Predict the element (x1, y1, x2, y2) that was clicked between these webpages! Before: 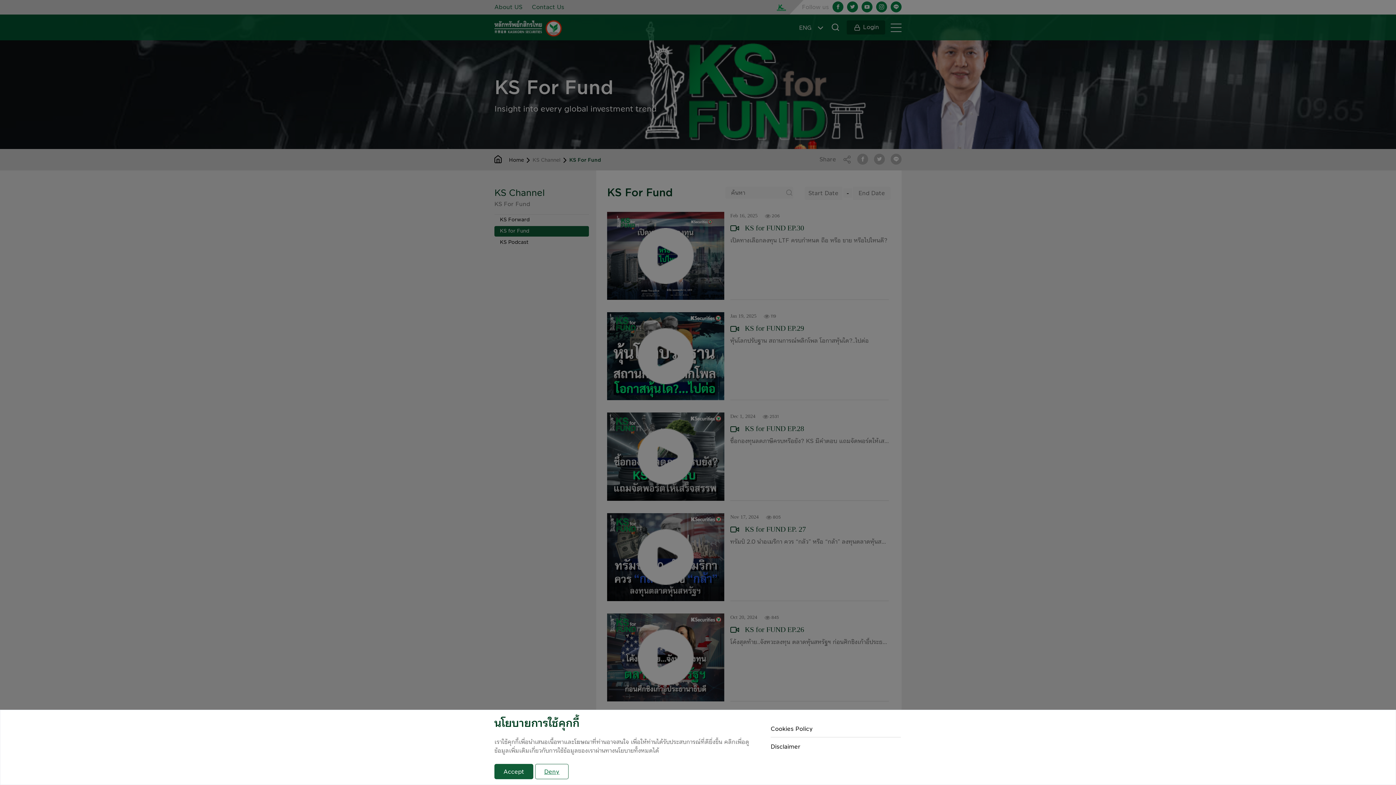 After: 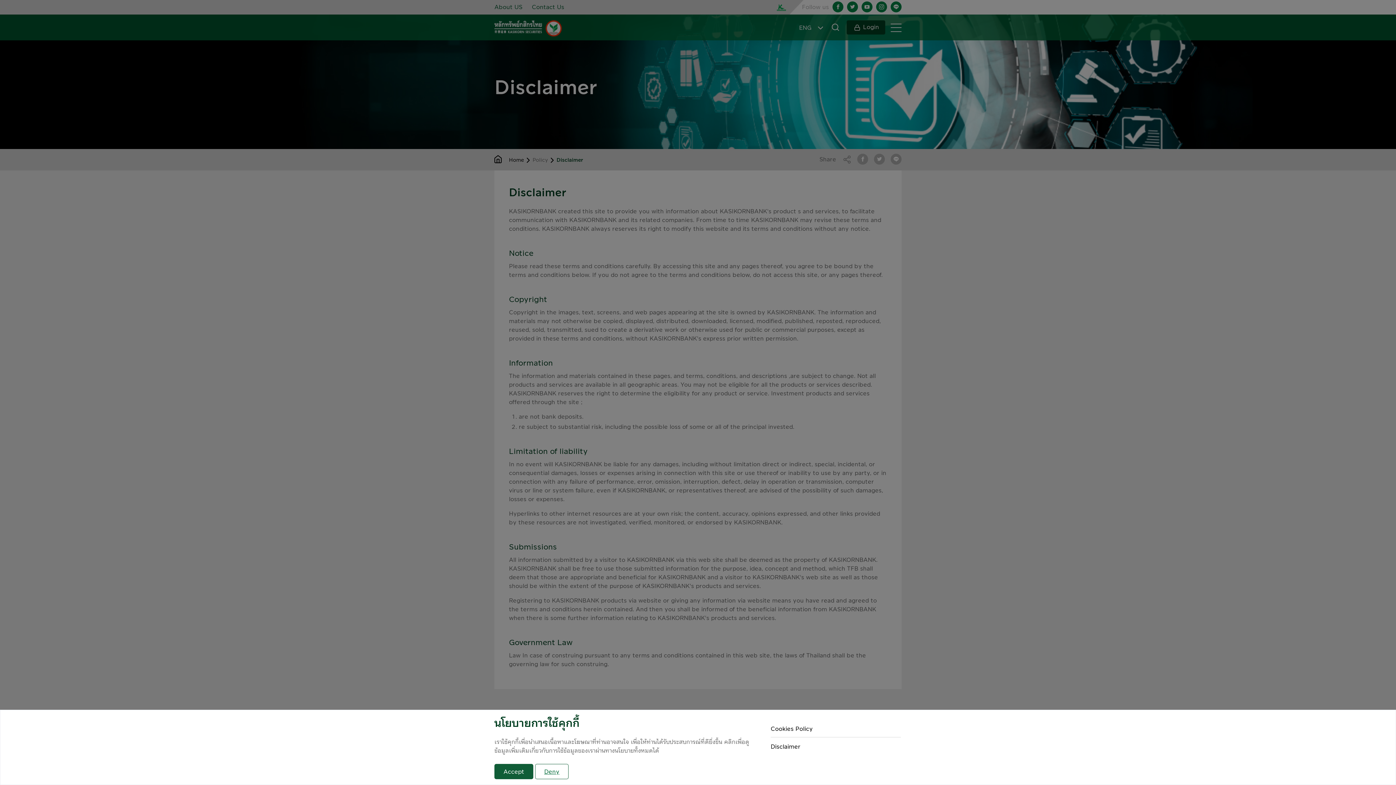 Action: bbox: (770, 743, 800, 751) label: Disclaimer